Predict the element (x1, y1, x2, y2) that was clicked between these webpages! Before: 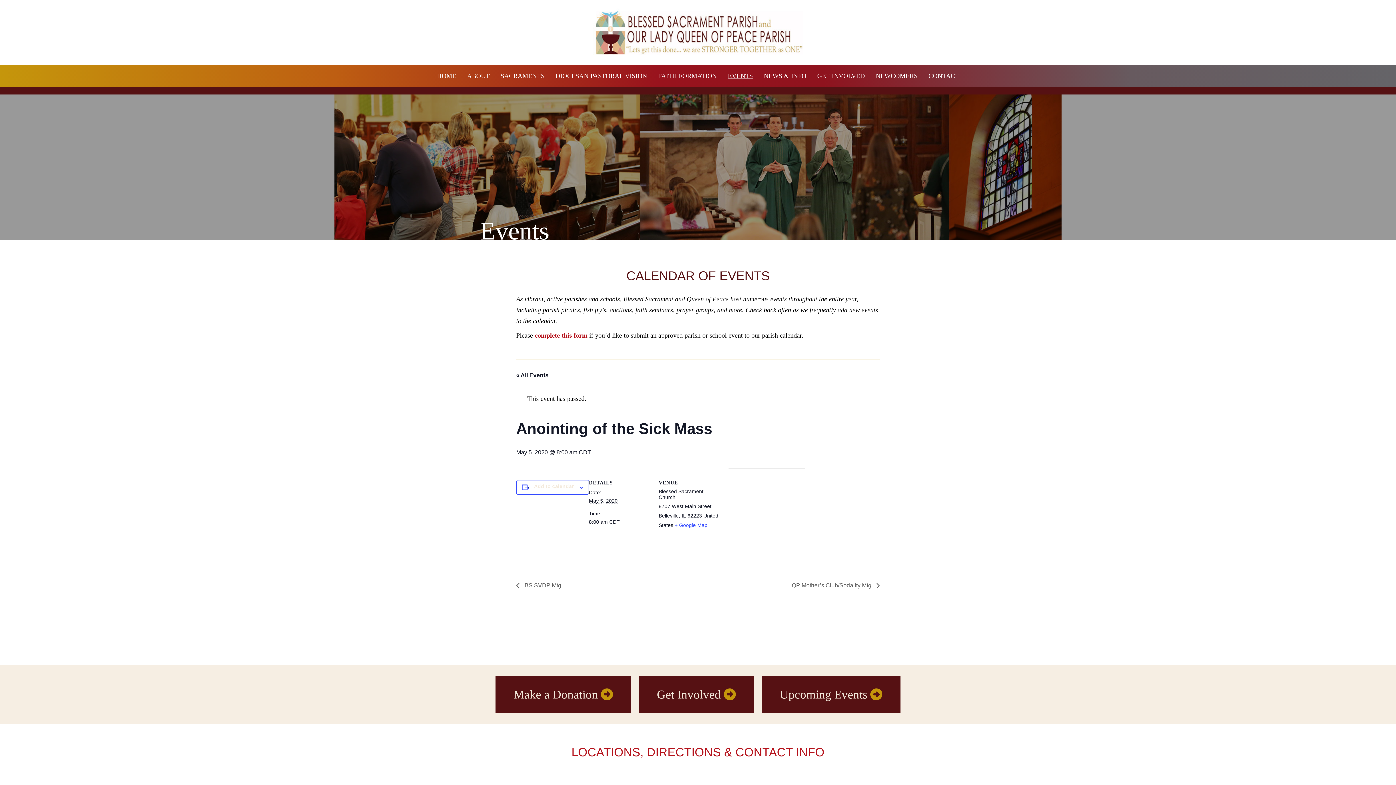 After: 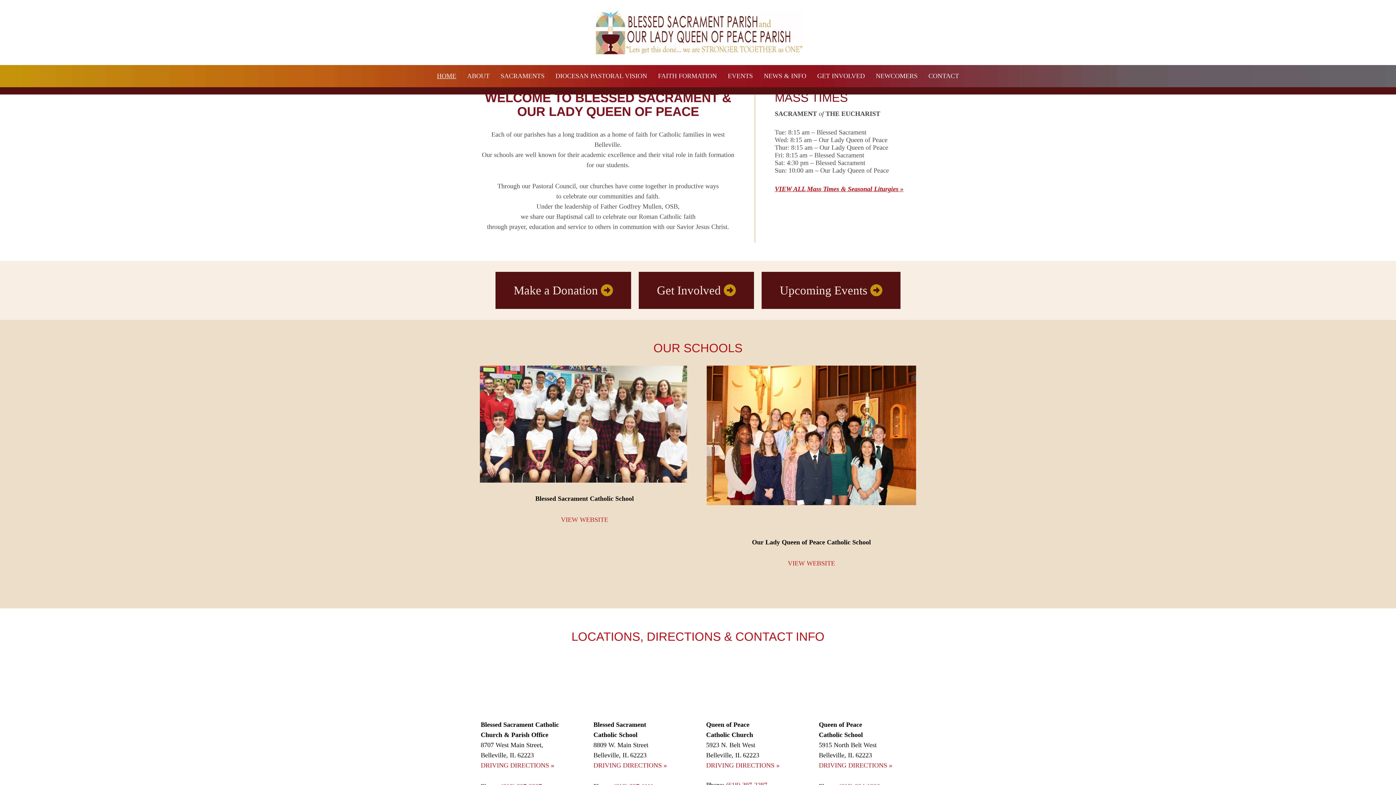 Action: label: HOME bbox: (437, 65, 456, 87)